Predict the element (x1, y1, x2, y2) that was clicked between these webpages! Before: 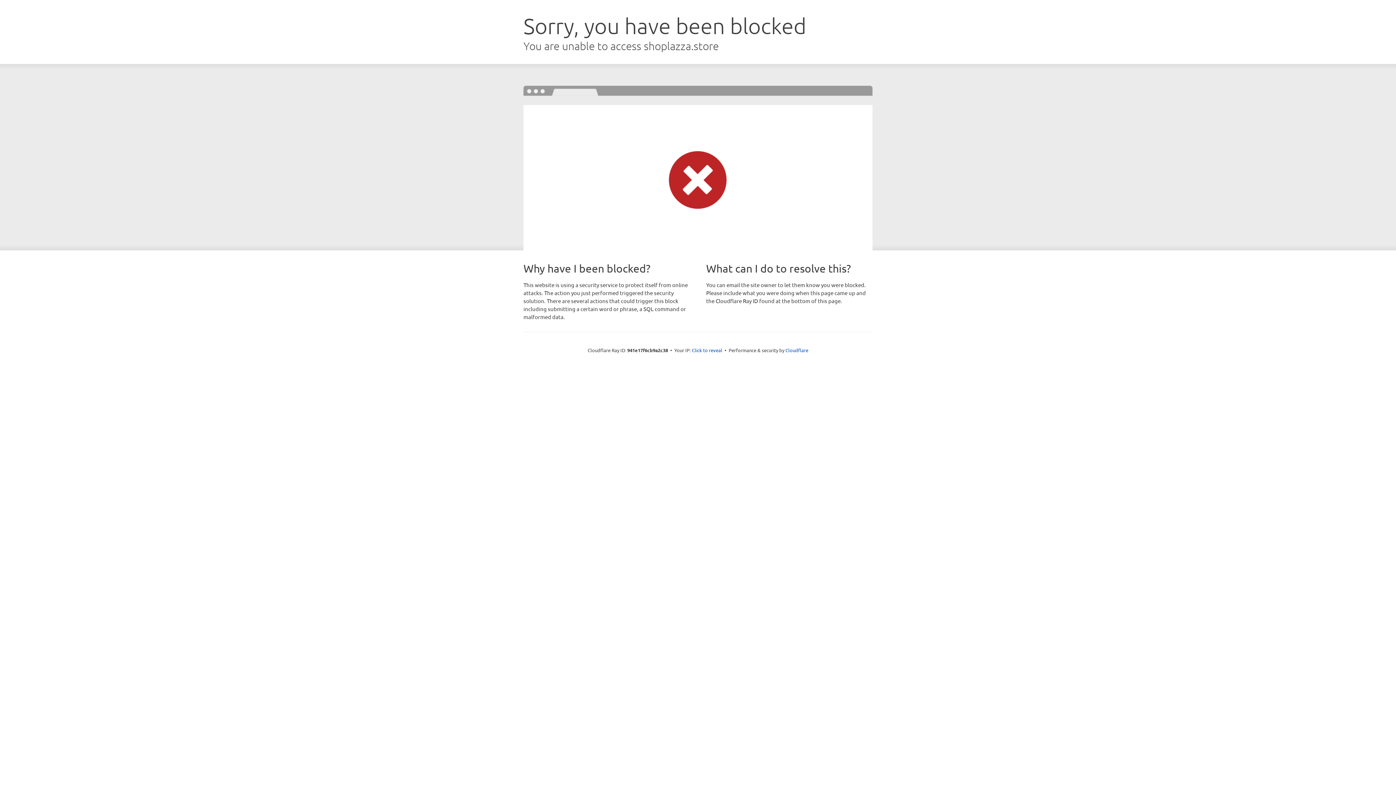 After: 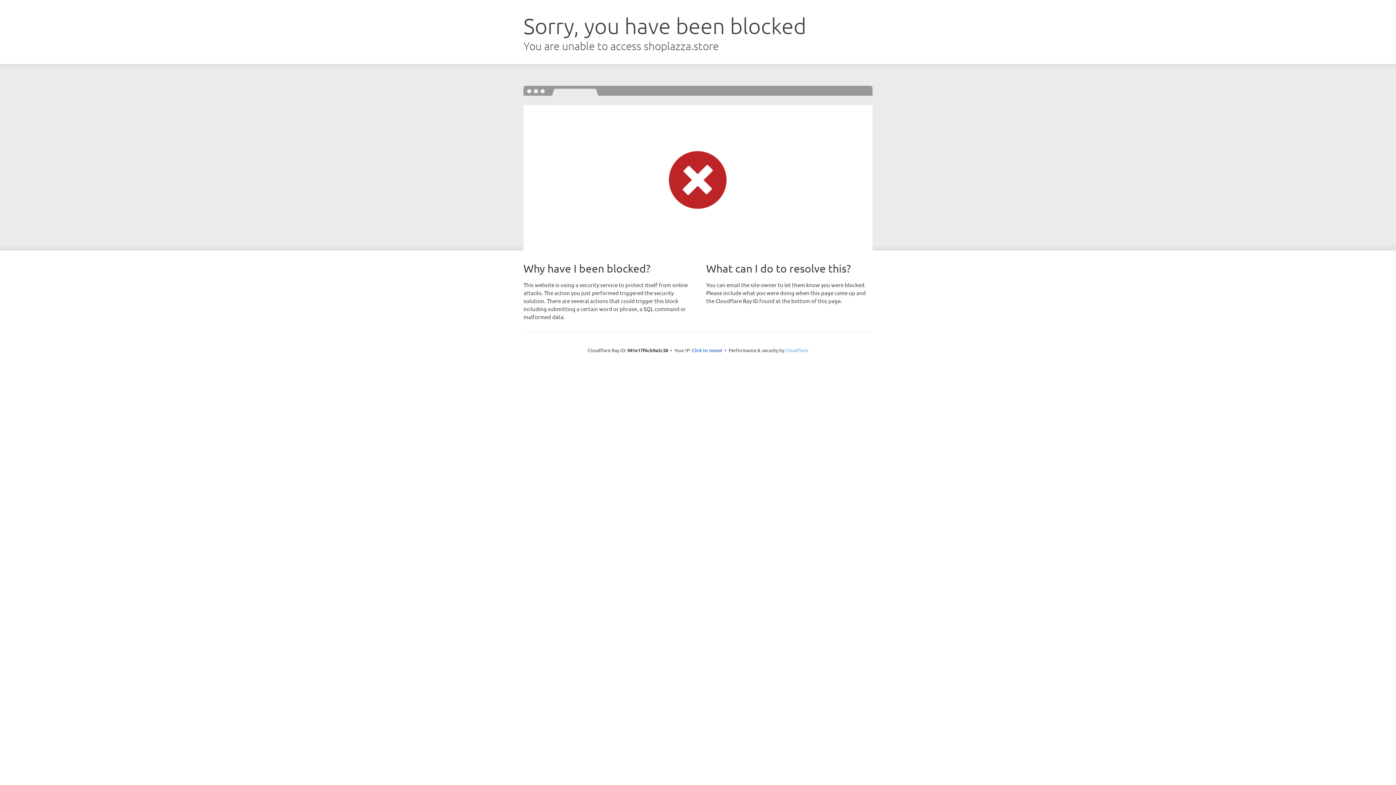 Action: label: Cloudflare bbox: (785, 347, 808, 353)